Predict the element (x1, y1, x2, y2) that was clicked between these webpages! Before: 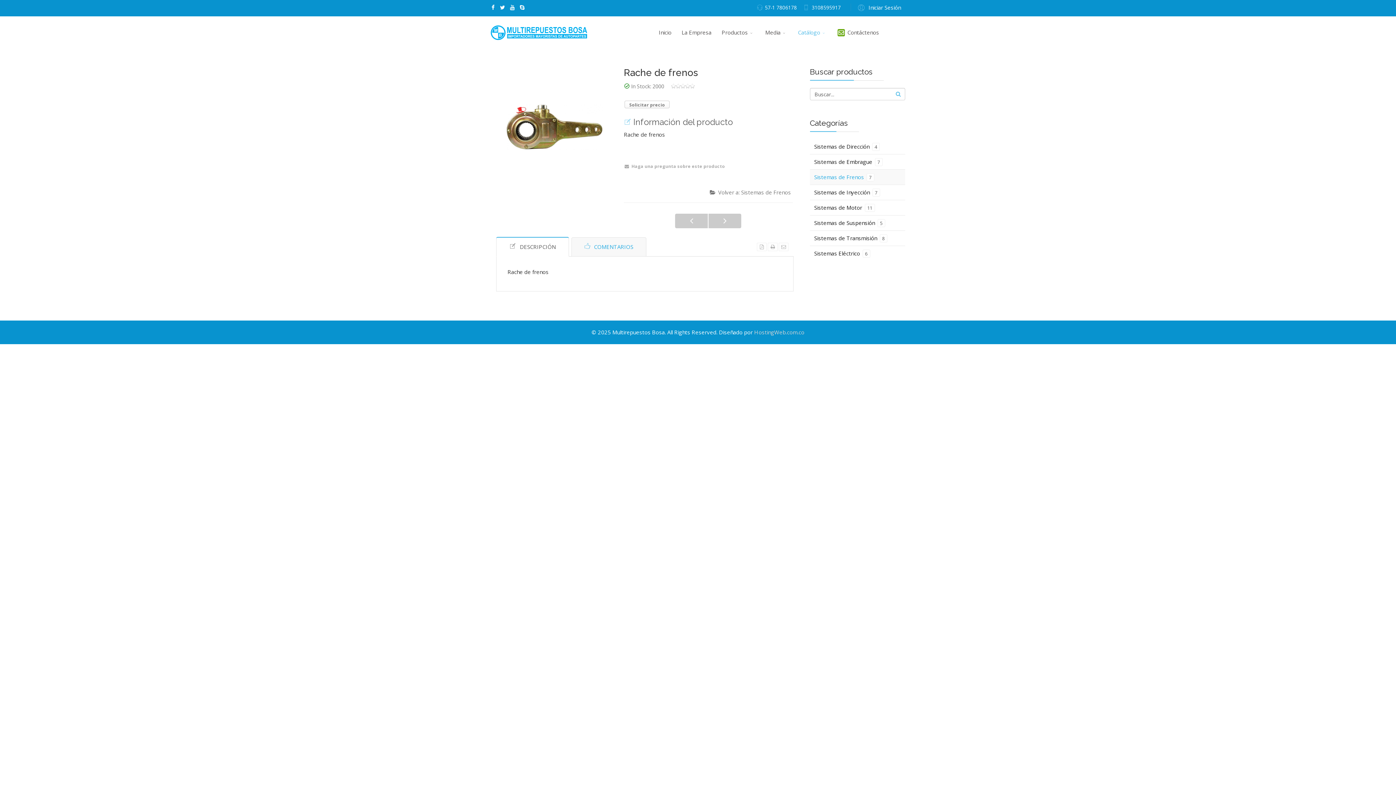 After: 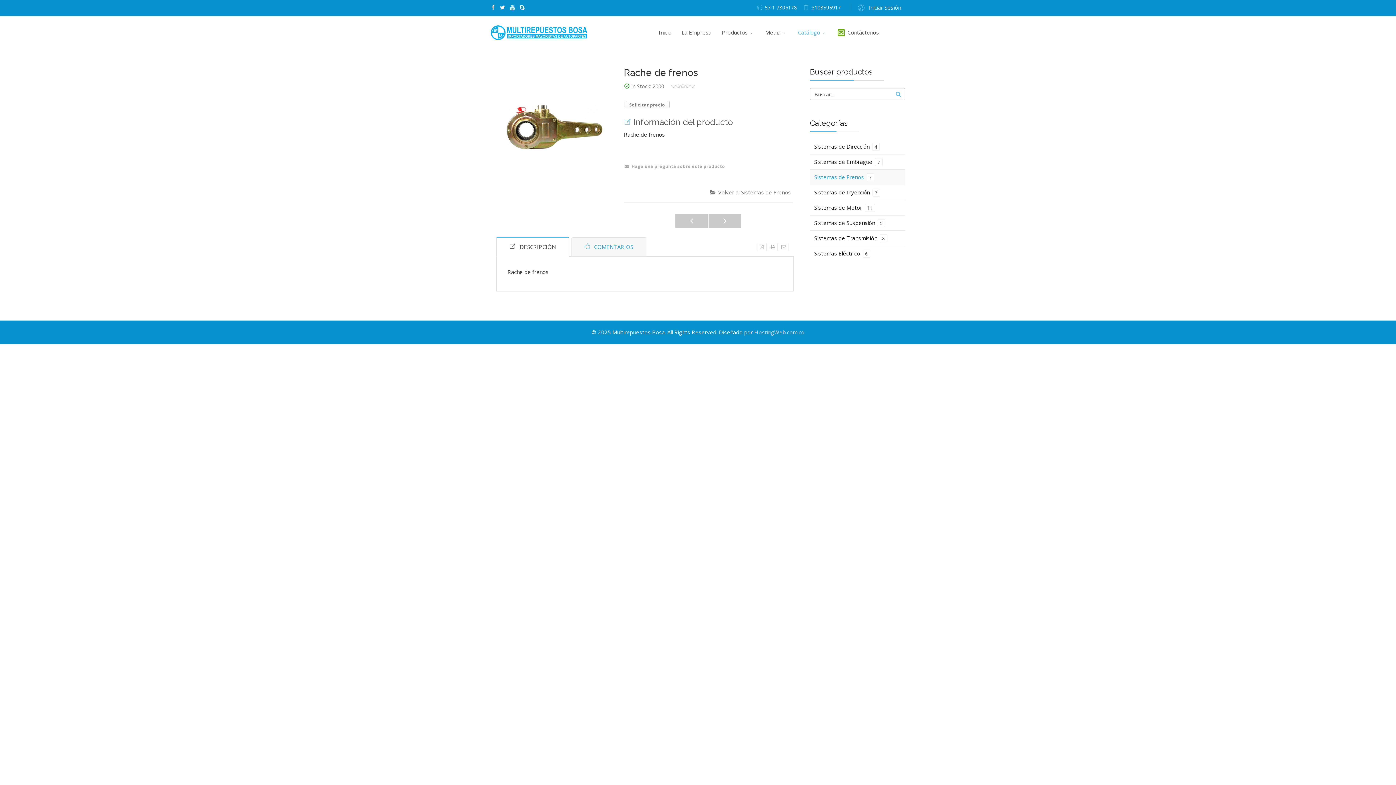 Action: label: 3108595917 bbox: (812, 4, 841, 10)